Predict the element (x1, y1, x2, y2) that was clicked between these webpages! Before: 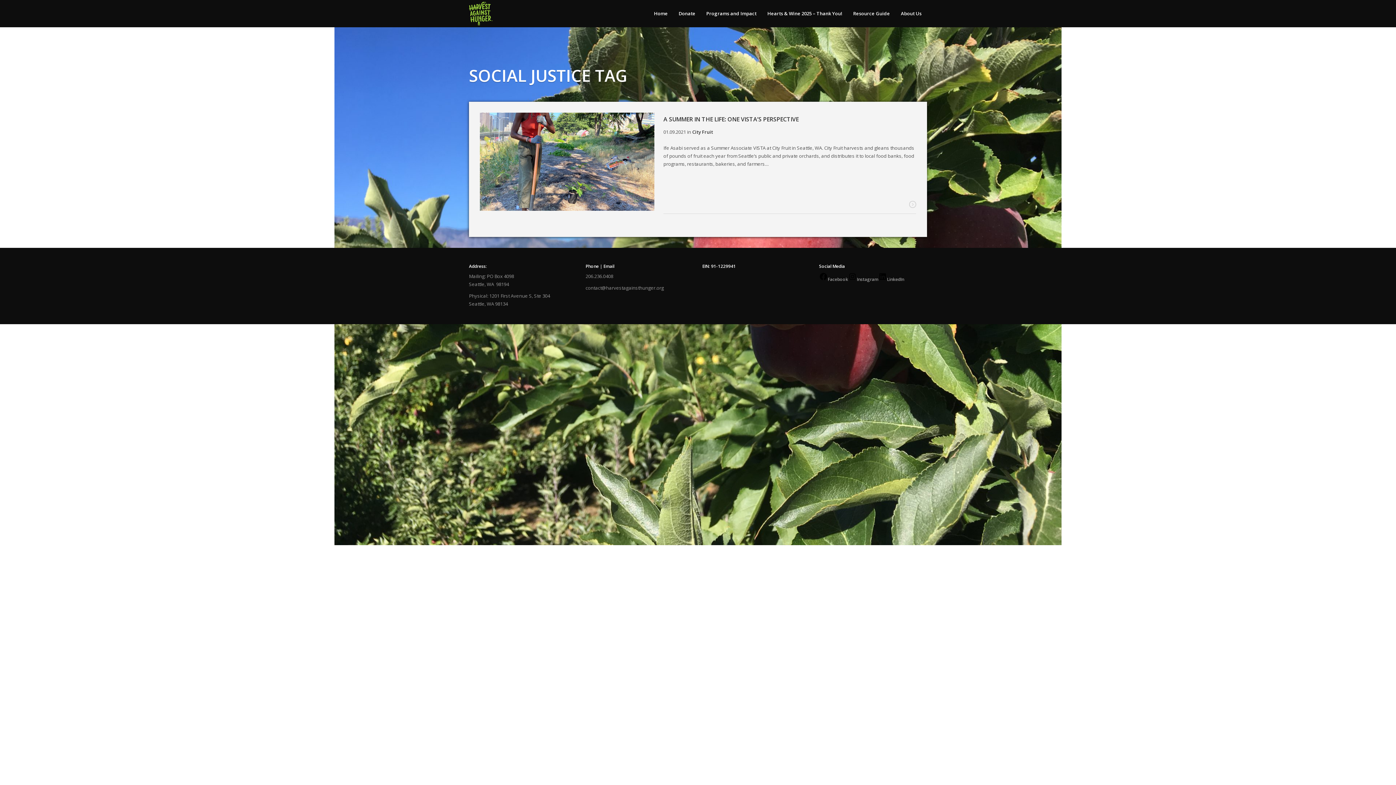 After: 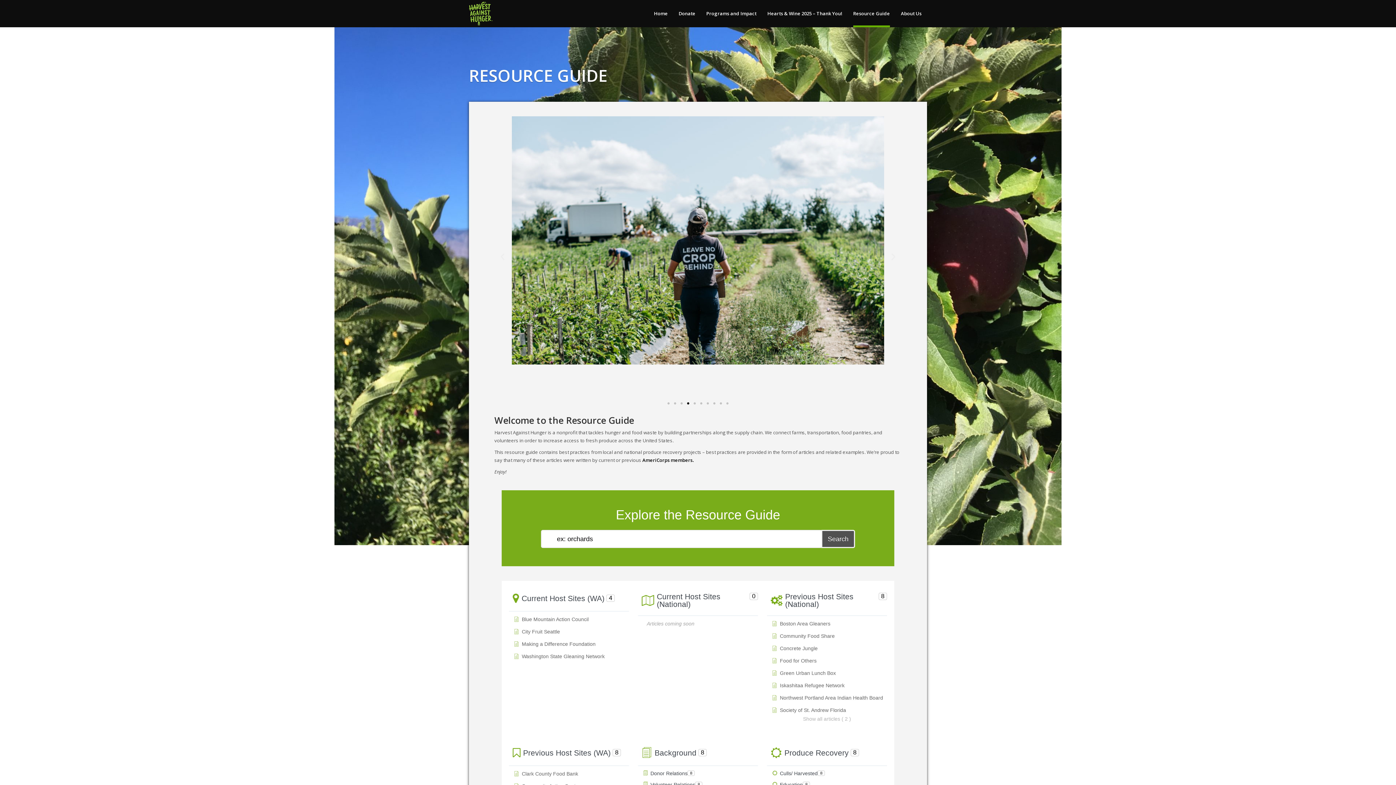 Action: bbox: (848, 0, 895, 27) label: Resource Guide